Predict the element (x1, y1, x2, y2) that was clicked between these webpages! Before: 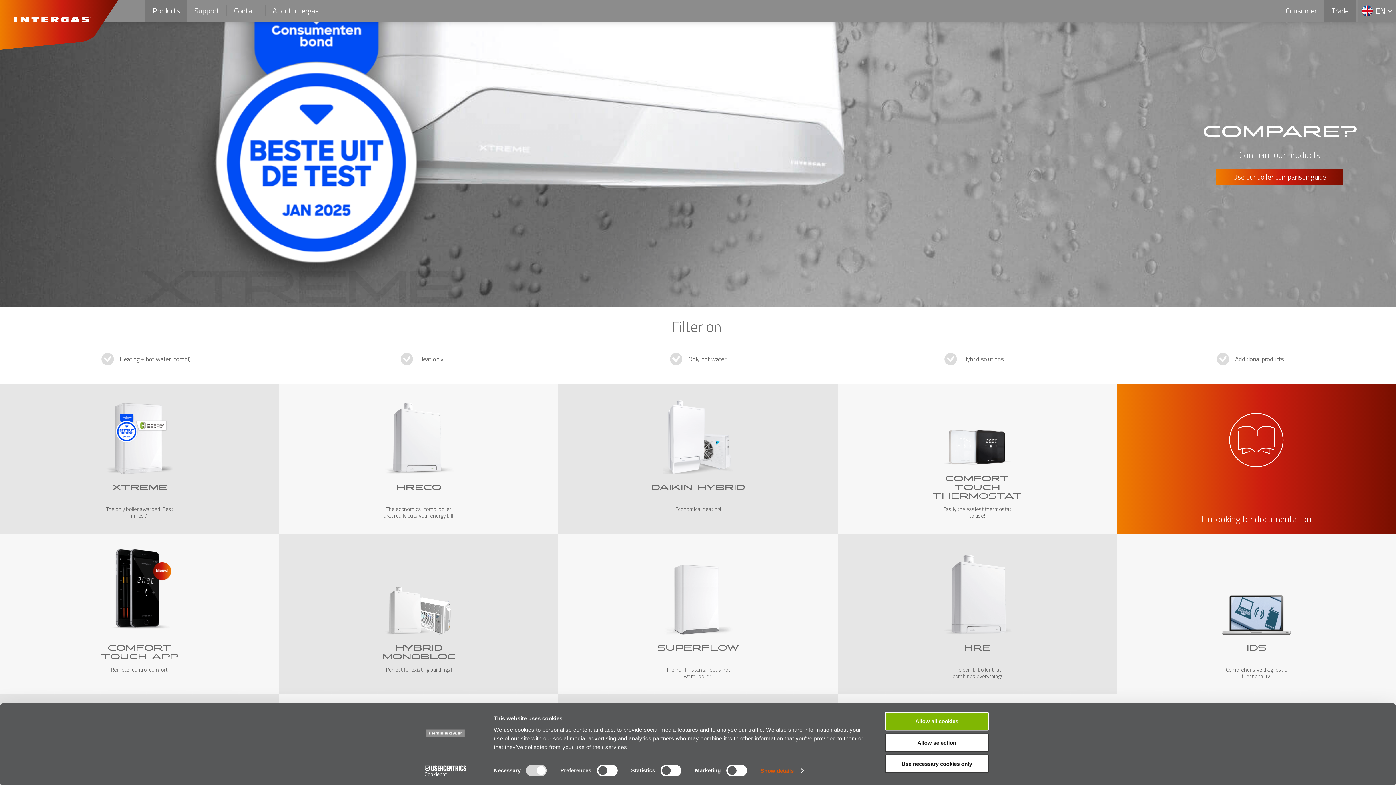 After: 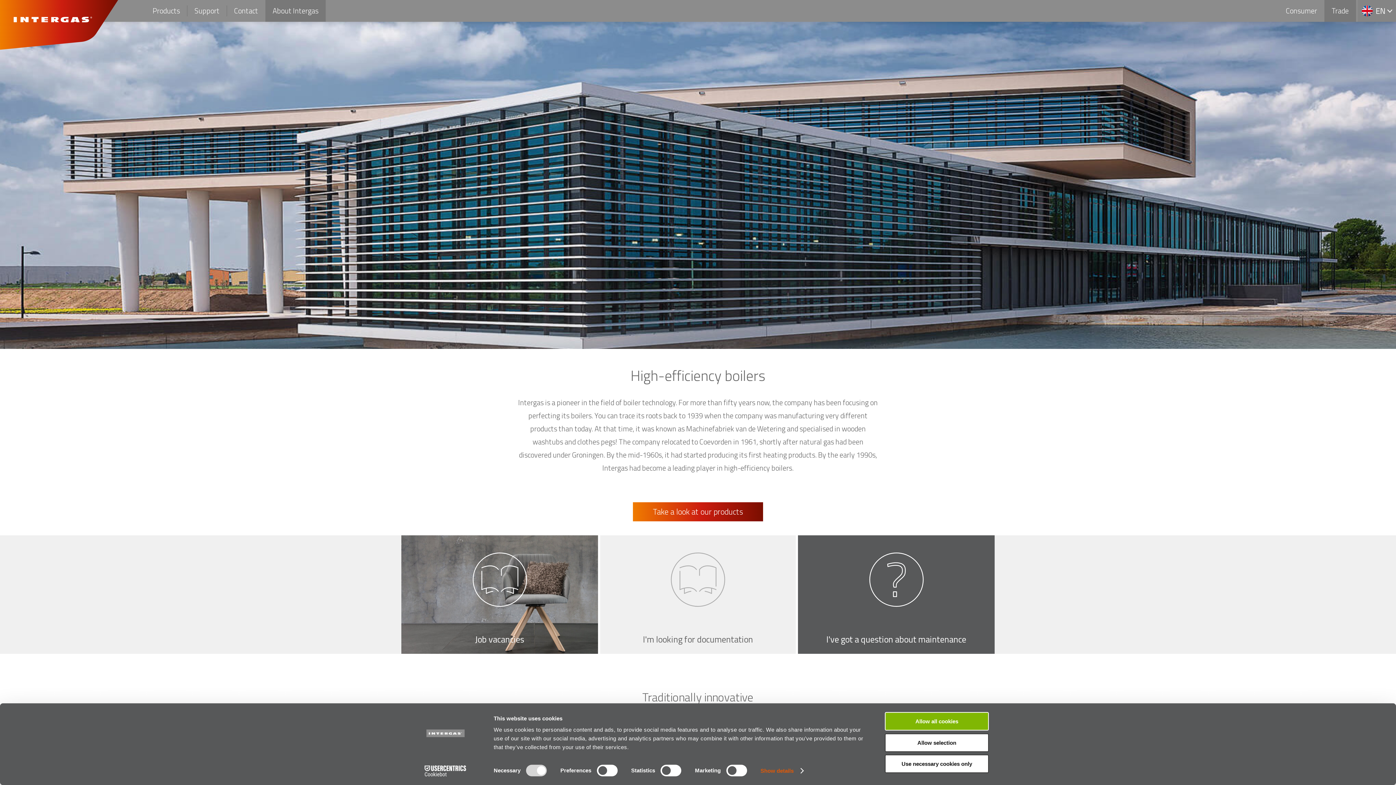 Action: bbox: (265, 0, 325, 21) label: About Intergas